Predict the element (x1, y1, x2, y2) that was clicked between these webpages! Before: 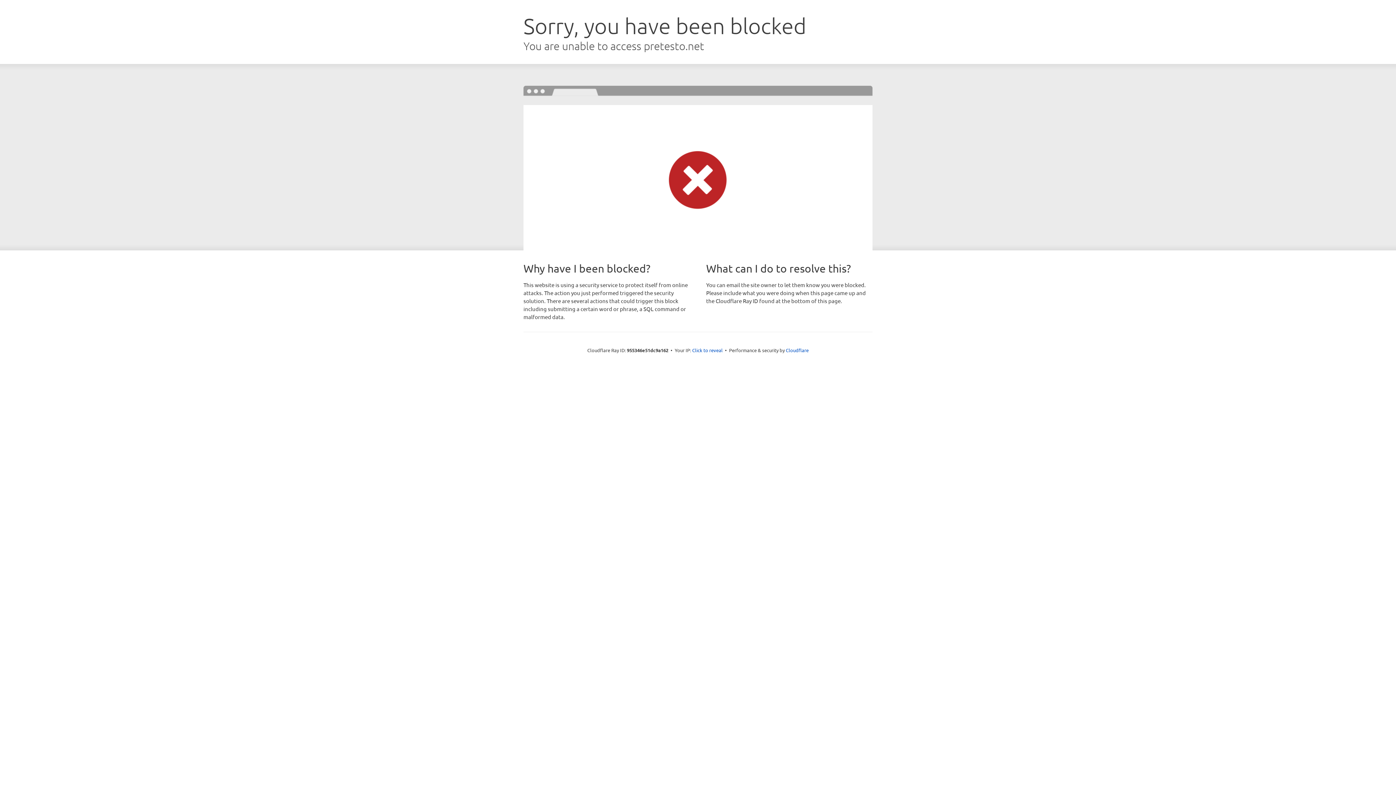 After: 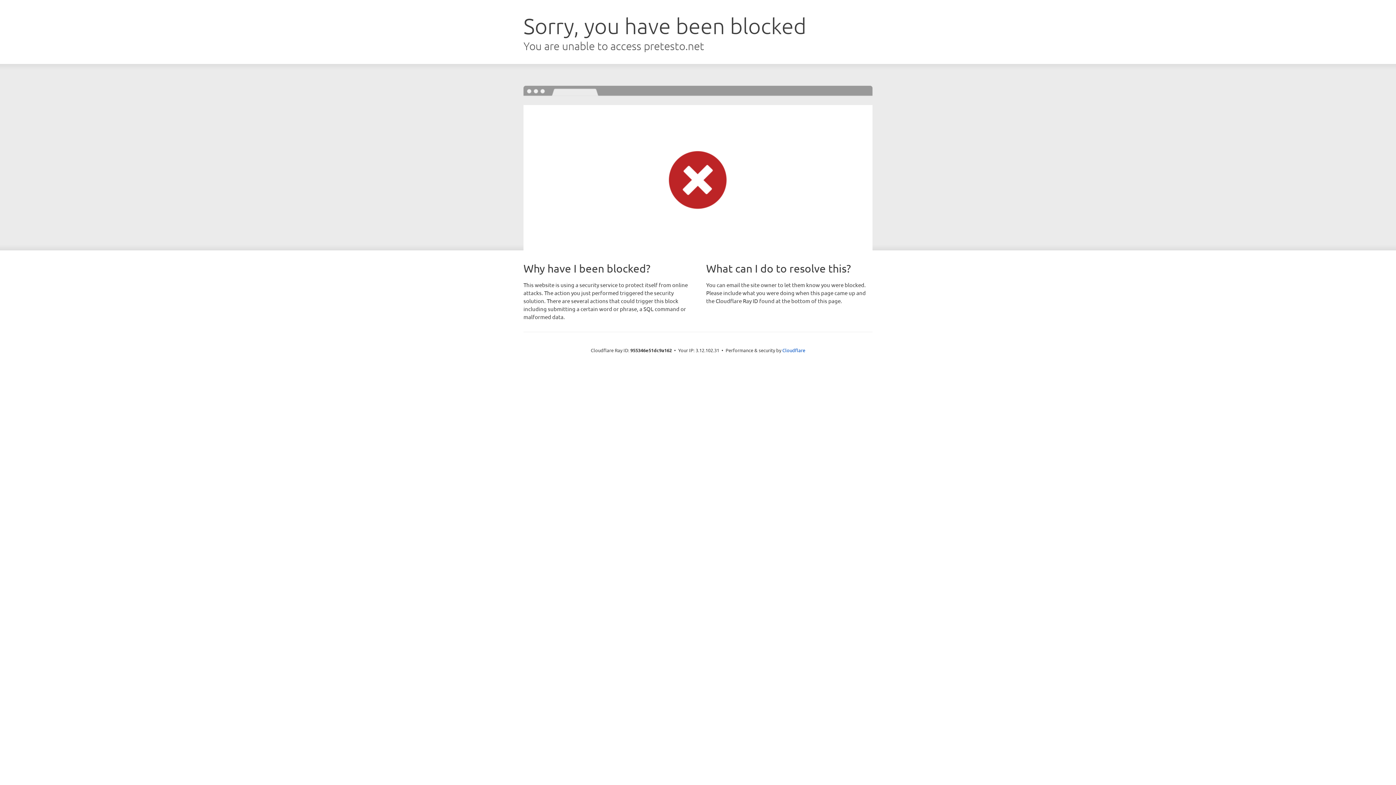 Action: label: Click to reveal bbox: (692, 346, 722, 353)